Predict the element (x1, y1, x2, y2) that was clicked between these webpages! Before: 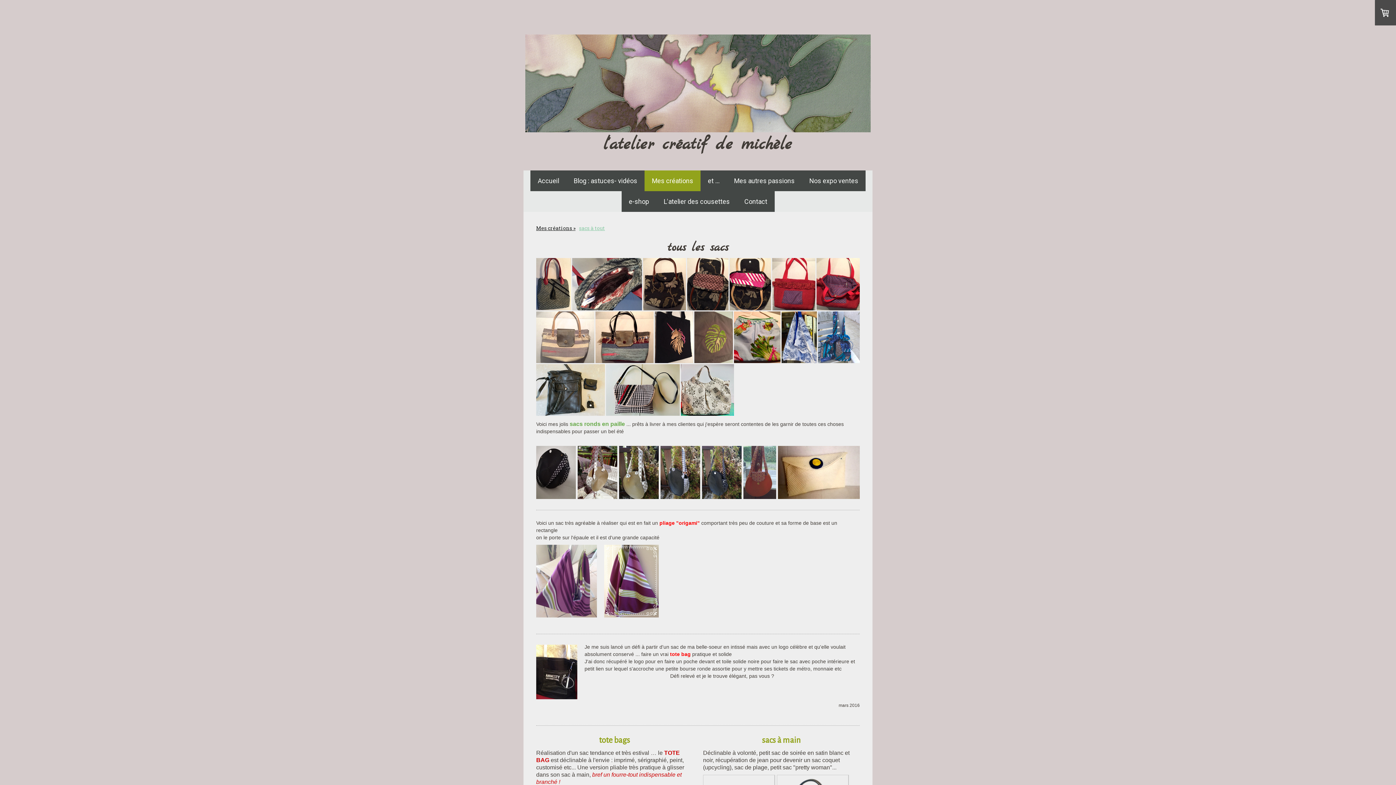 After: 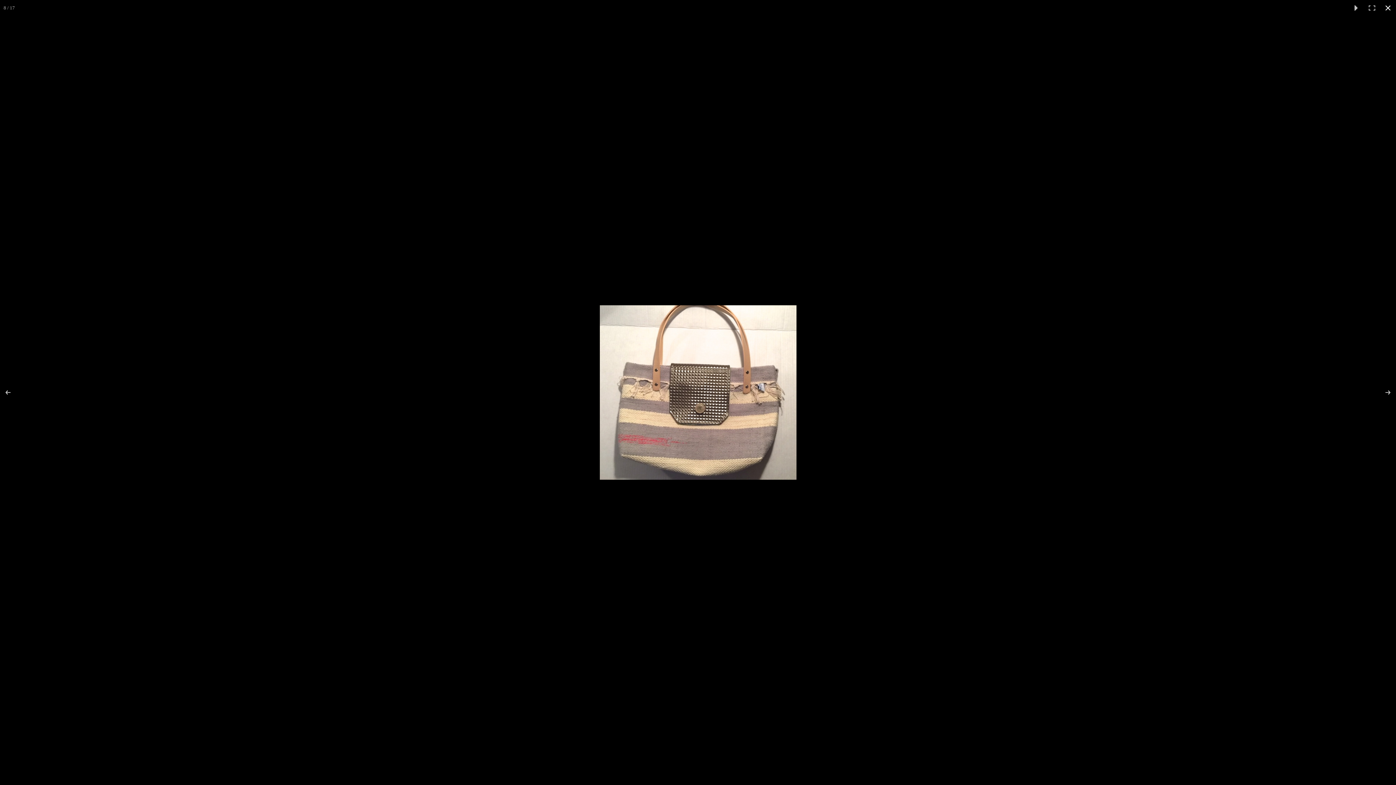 Action: bbox: (536, 311, 595, 363)